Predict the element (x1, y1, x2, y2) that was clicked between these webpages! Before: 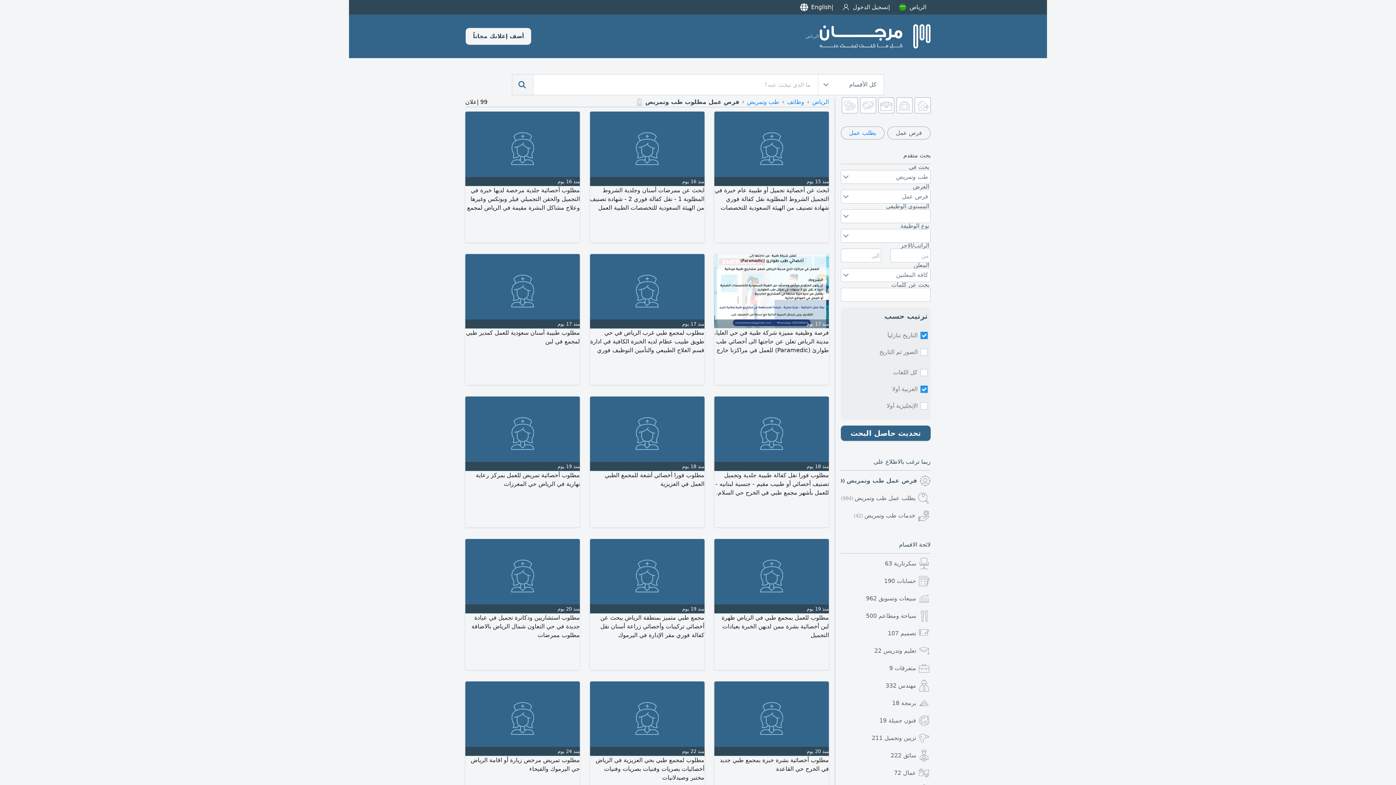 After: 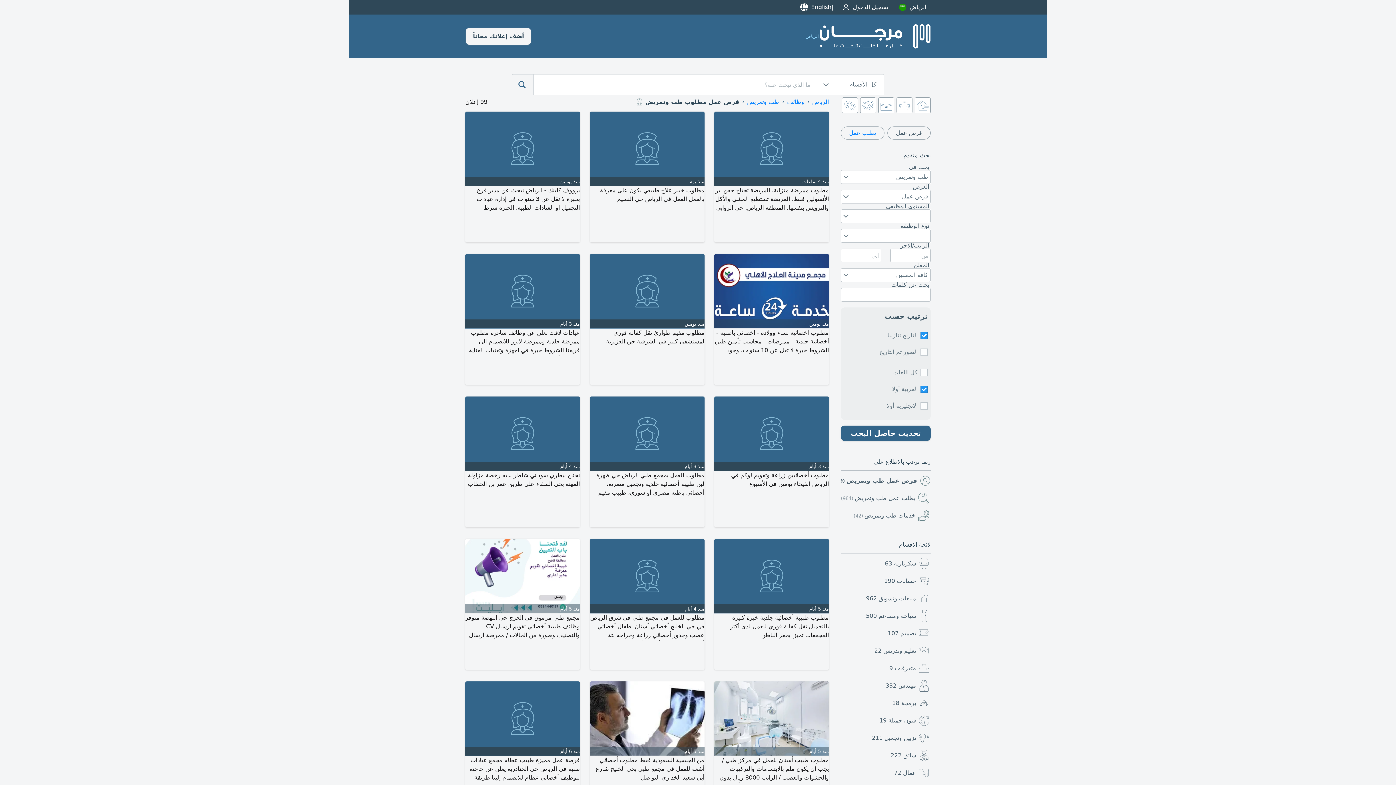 Action: label: فرص عمل bbox: (887, 126, 930, 139)